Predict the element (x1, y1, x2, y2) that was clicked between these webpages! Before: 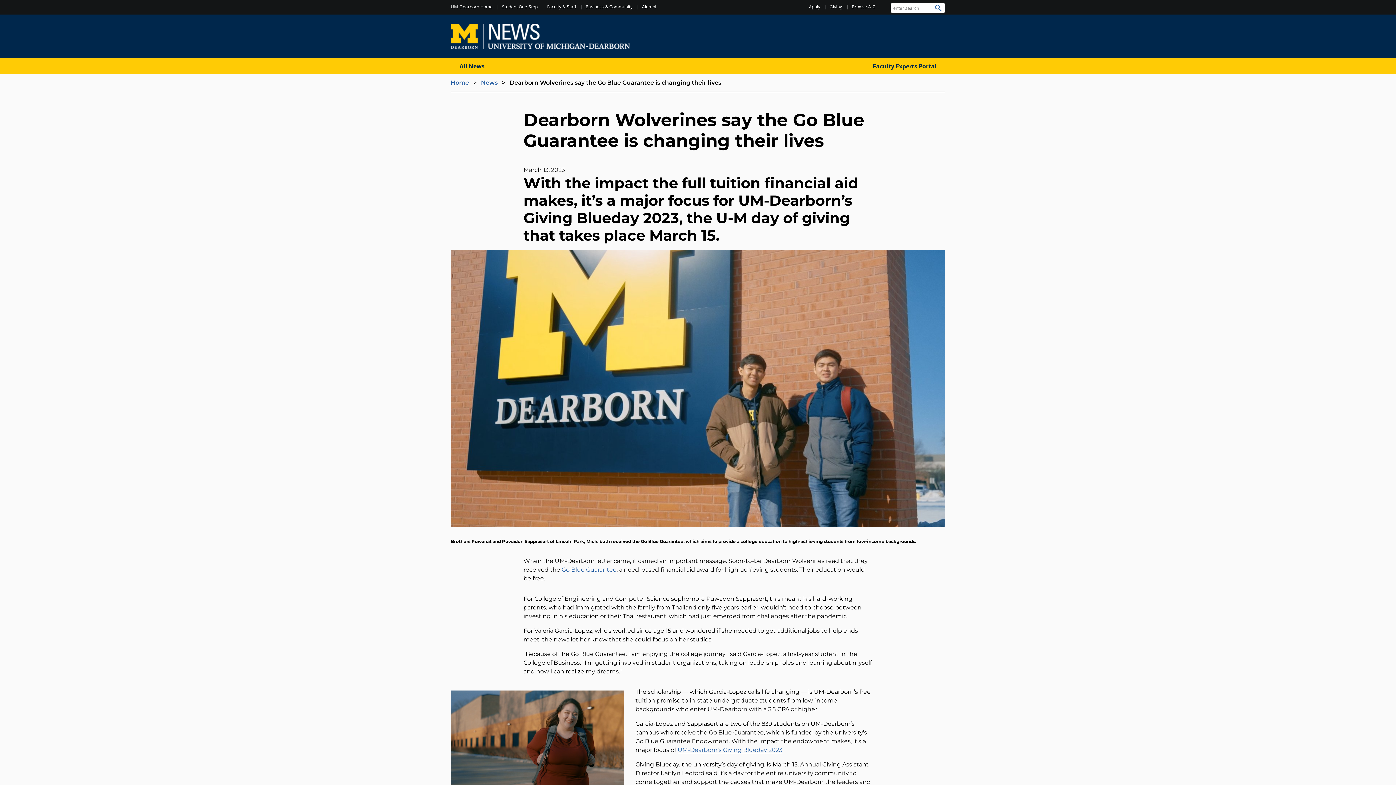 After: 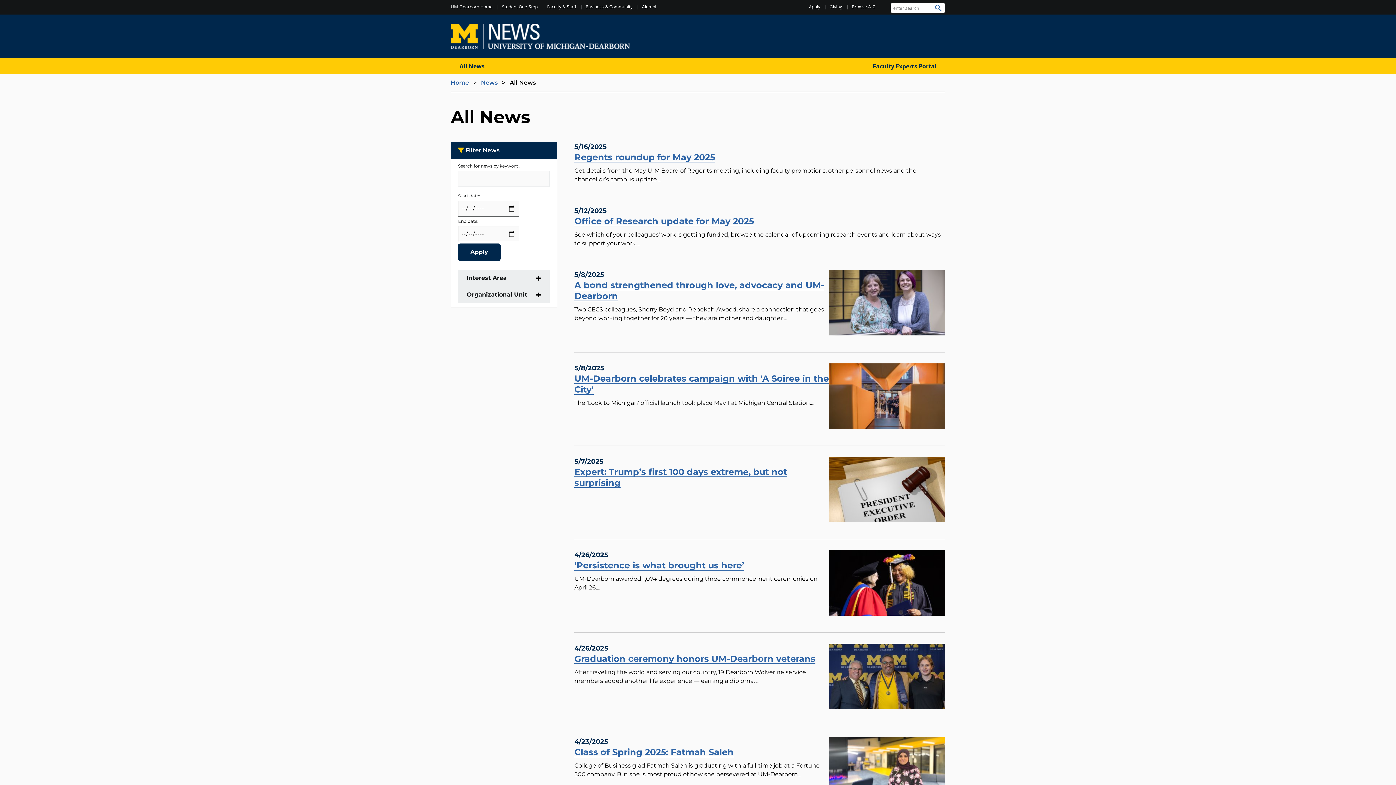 Action: label: All News bbox: (450, 58, 493, 74)